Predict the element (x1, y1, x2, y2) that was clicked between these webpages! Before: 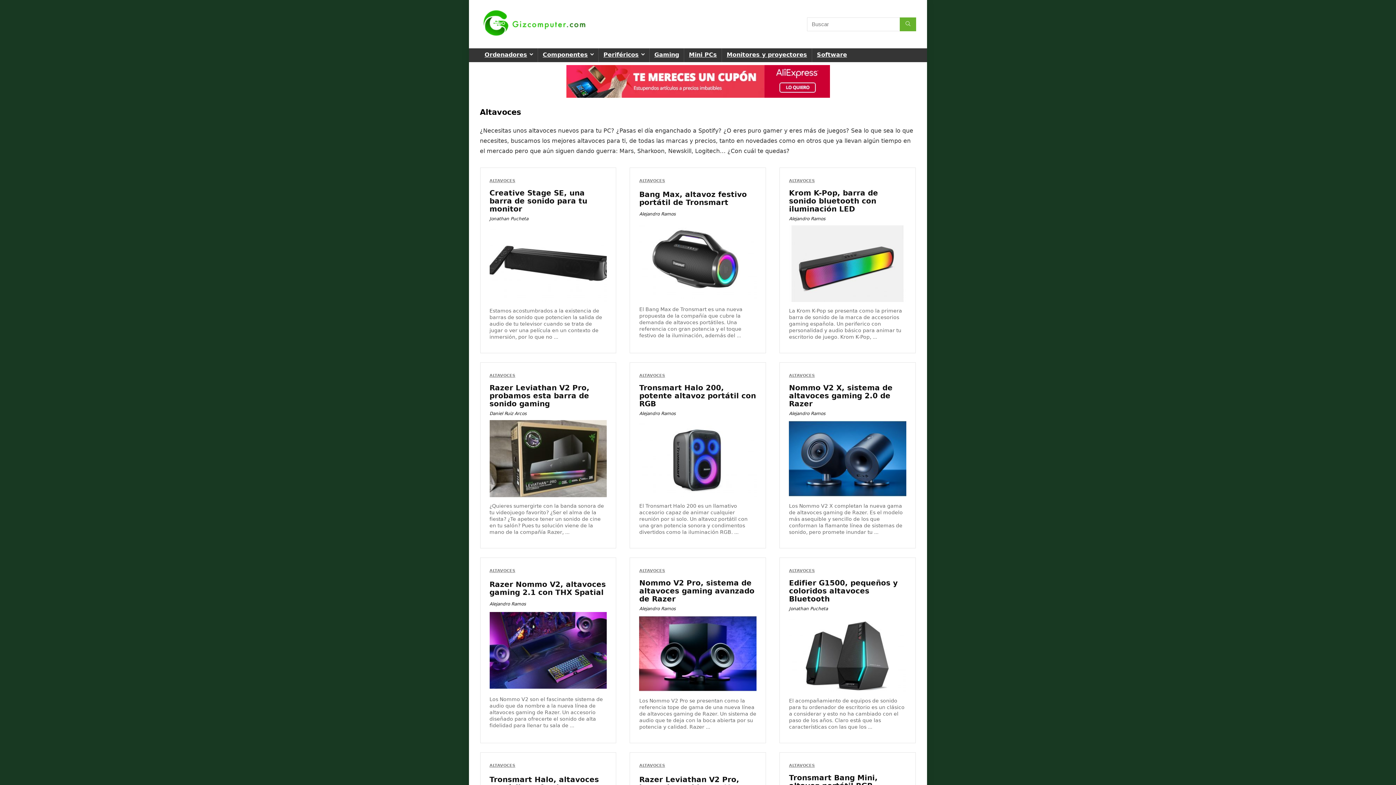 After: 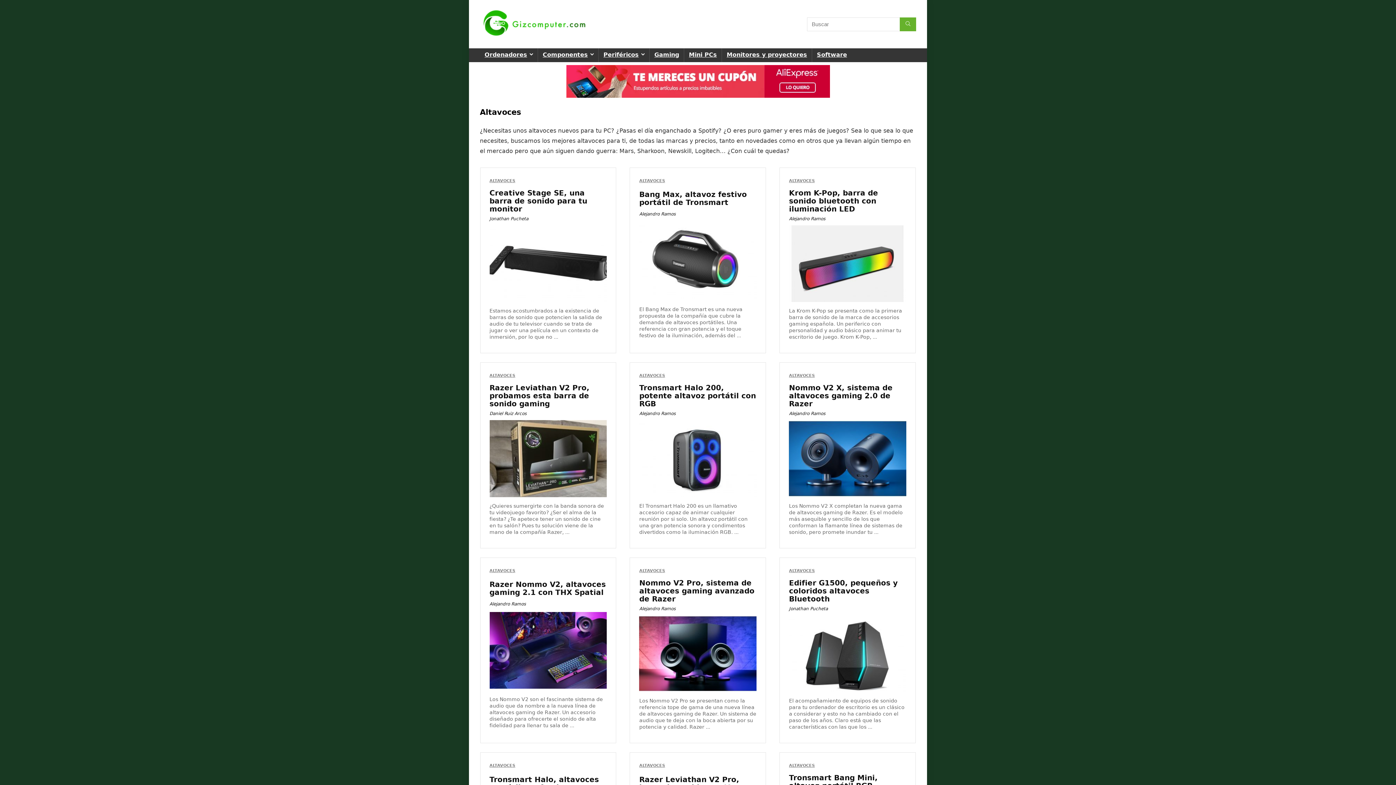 Action: label: ALTAVOCES bbox: (639, 178, 665, 183)